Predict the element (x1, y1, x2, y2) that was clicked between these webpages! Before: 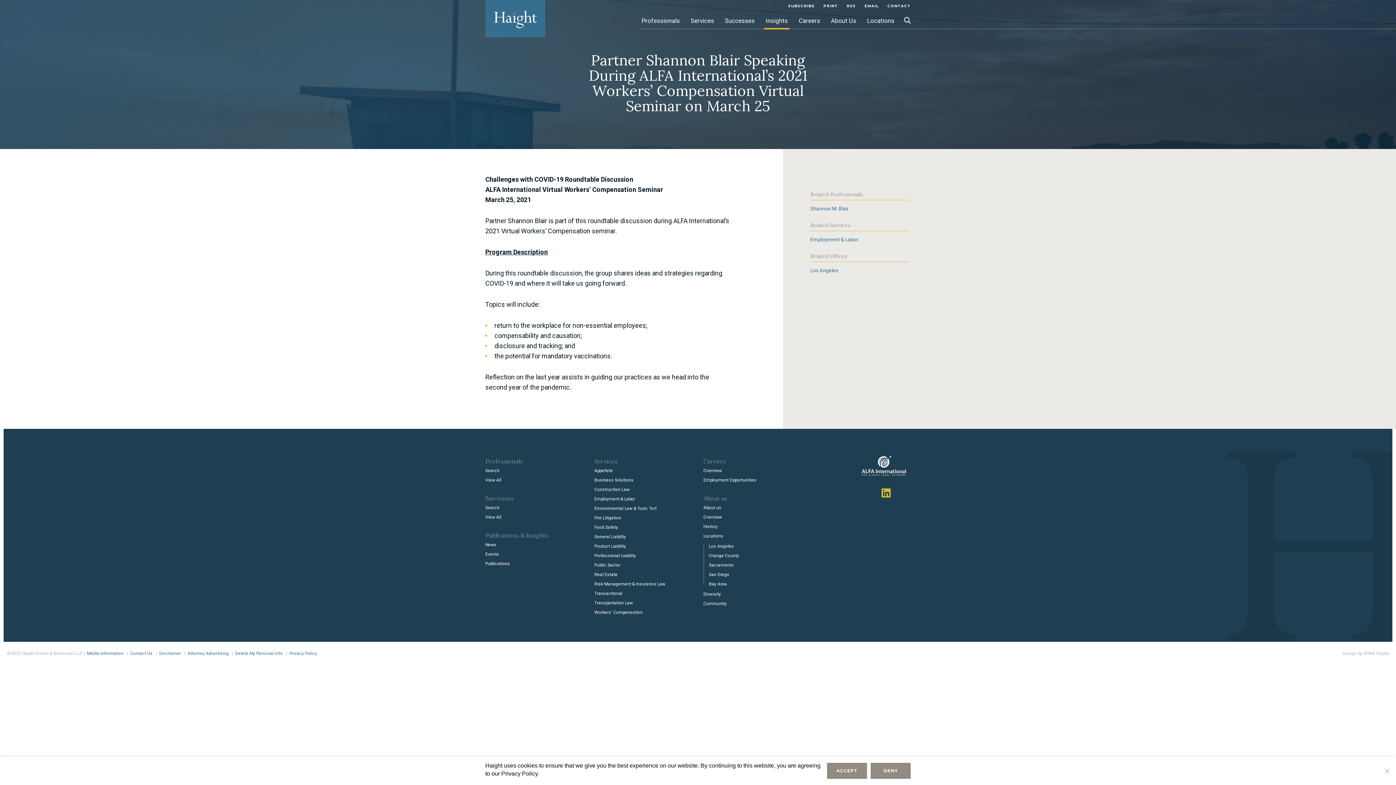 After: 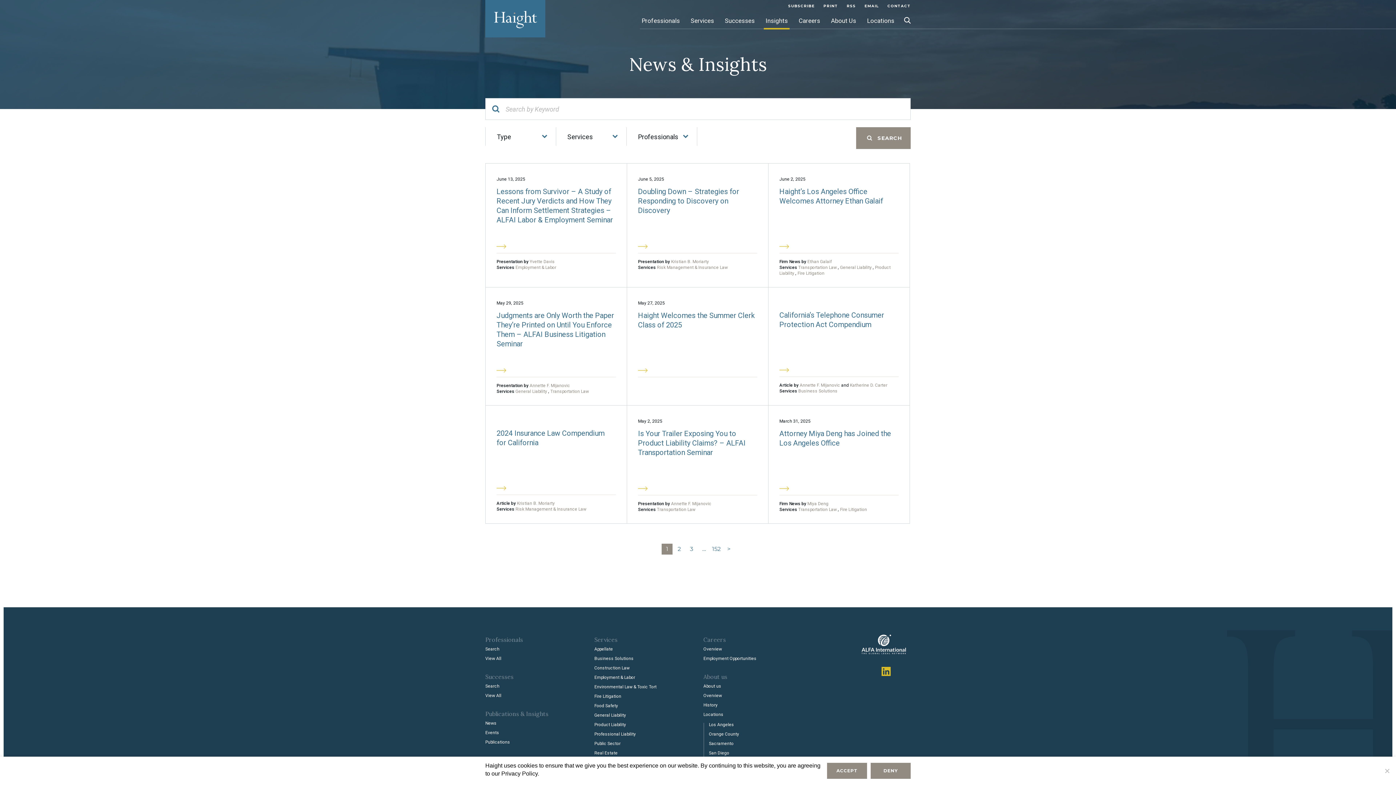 Action: bbox: (764, 12, 789, 29) label: Insights